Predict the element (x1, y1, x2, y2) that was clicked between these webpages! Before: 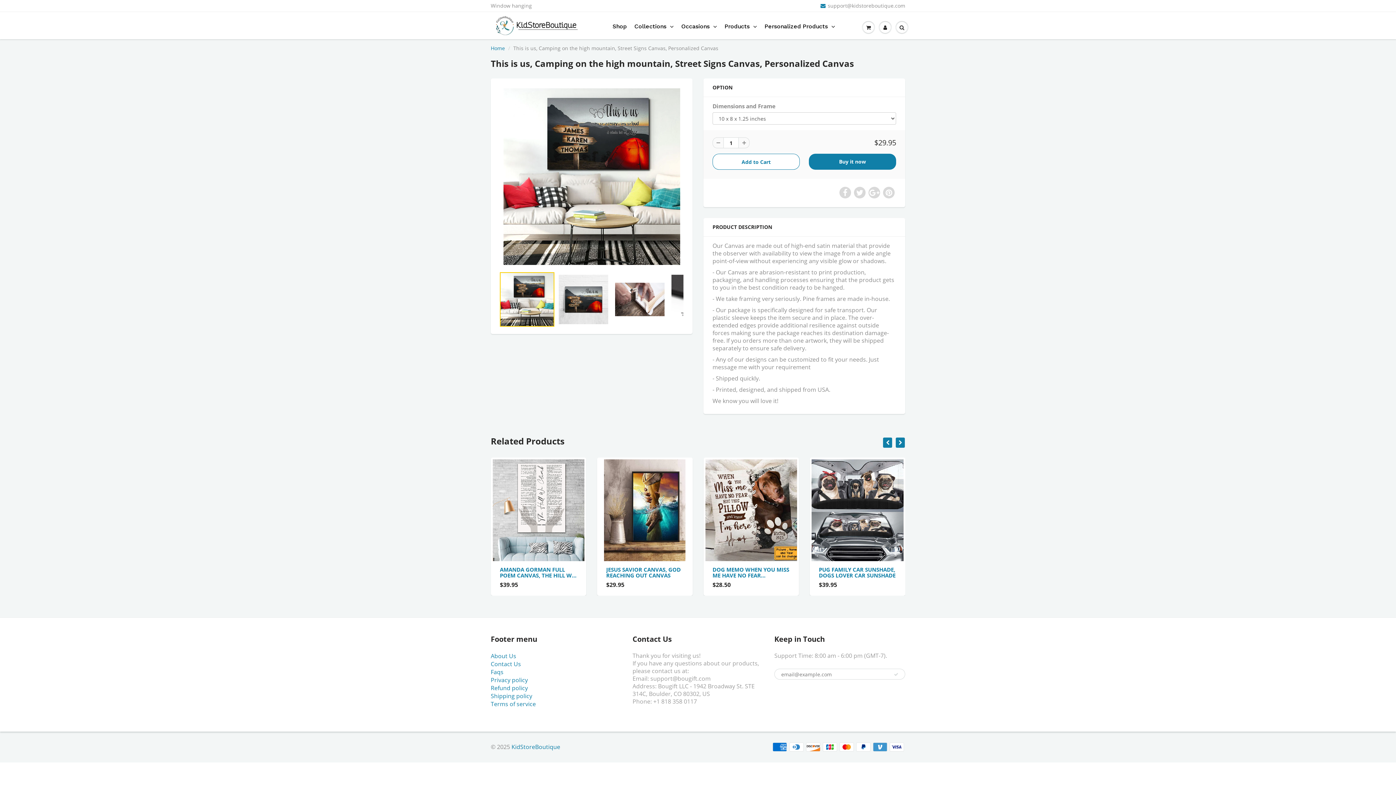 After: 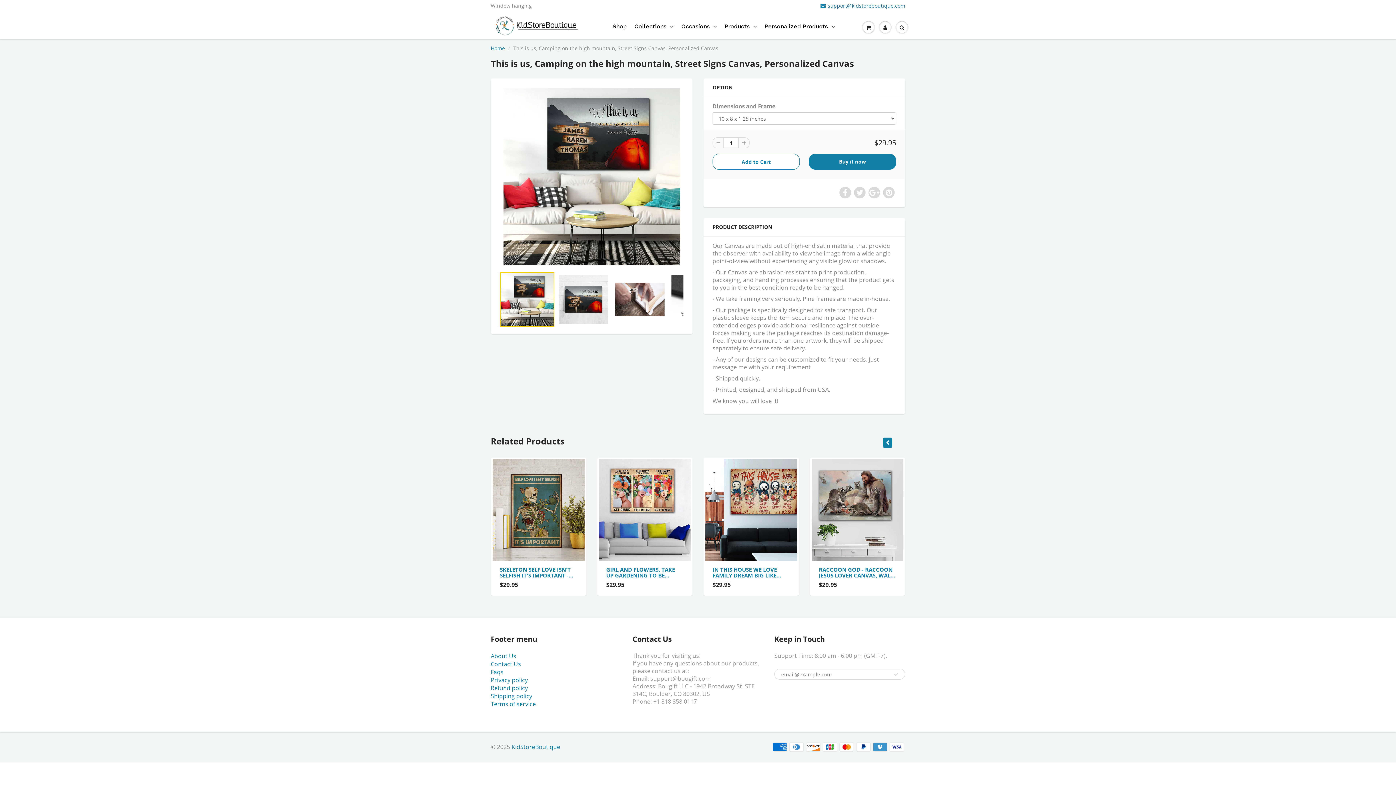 Action: label: support@kidstoreboutique.com bbox: (820, 2, 905, 9)